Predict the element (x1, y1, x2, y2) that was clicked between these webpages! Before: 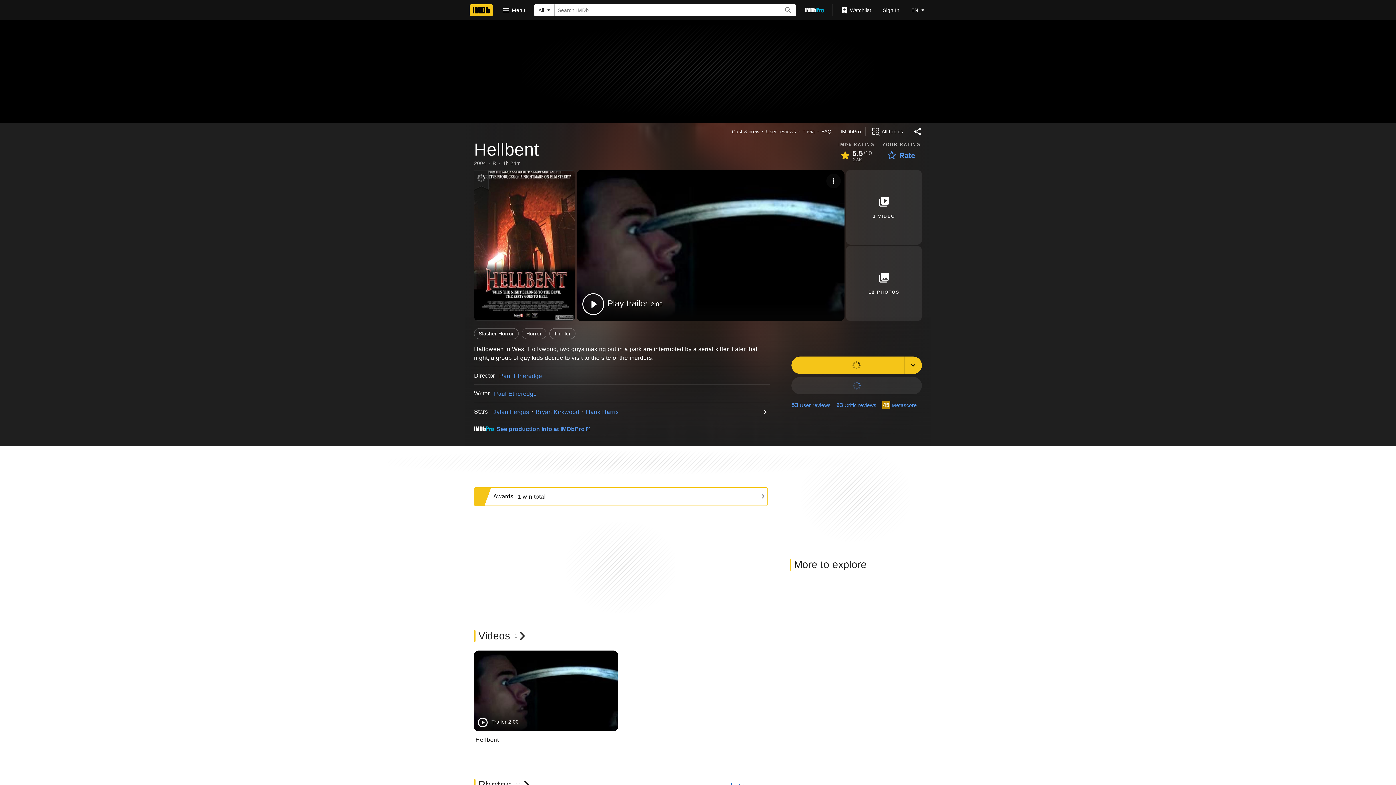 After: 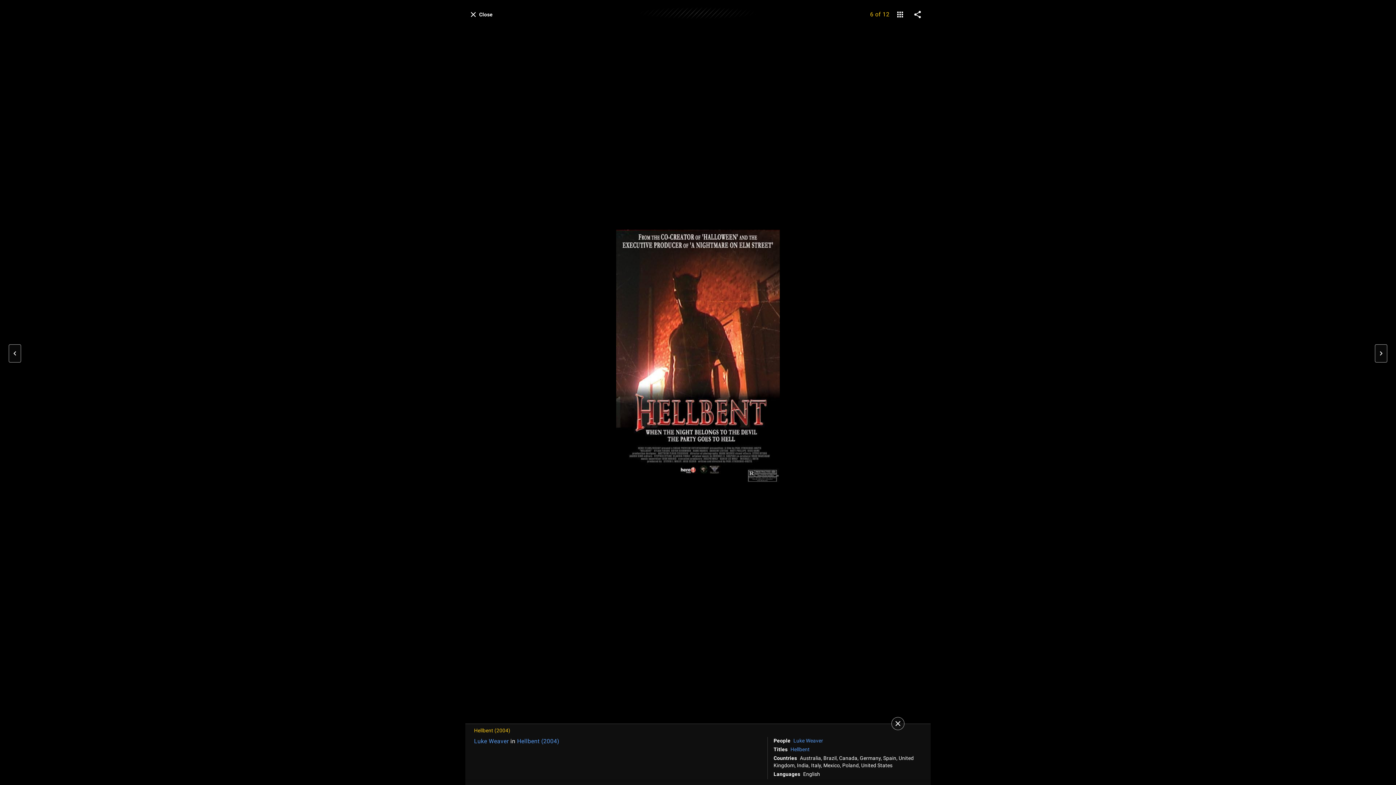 Action: bbox: (474, 170, 575, 320) label: View ’Hellbent’ Poster